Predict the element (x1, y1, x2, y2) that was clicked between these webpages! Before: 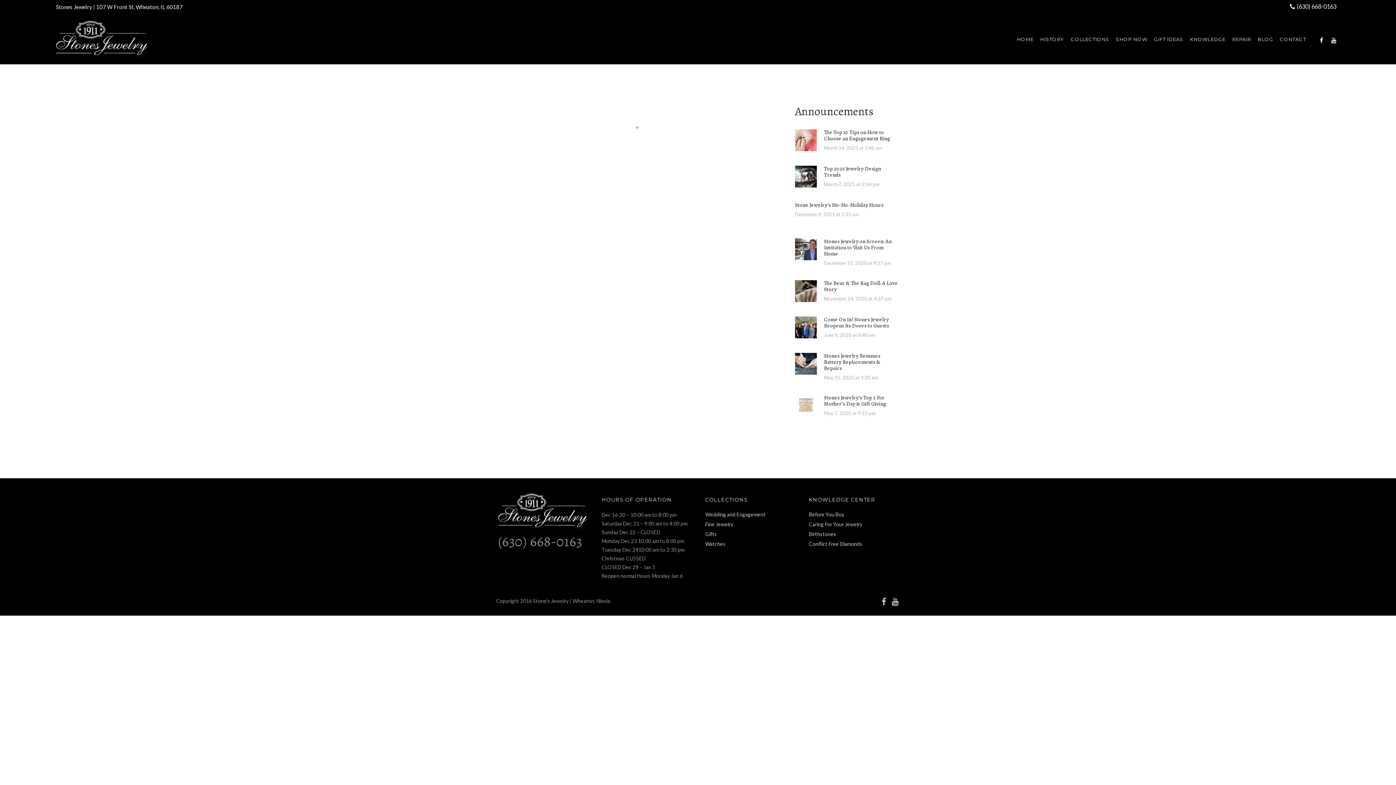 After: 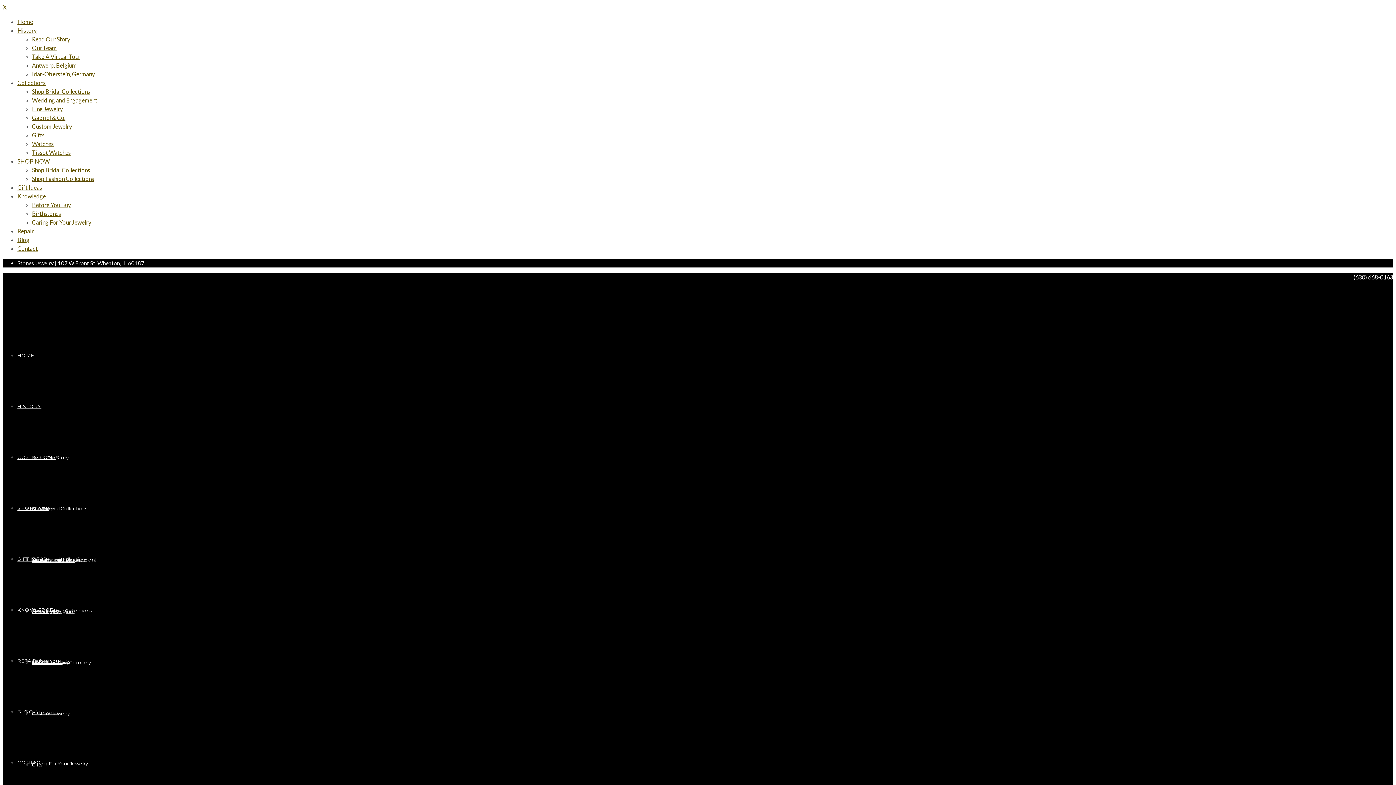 Action: bbox: (705, 531, 794, 537) label: Gifts